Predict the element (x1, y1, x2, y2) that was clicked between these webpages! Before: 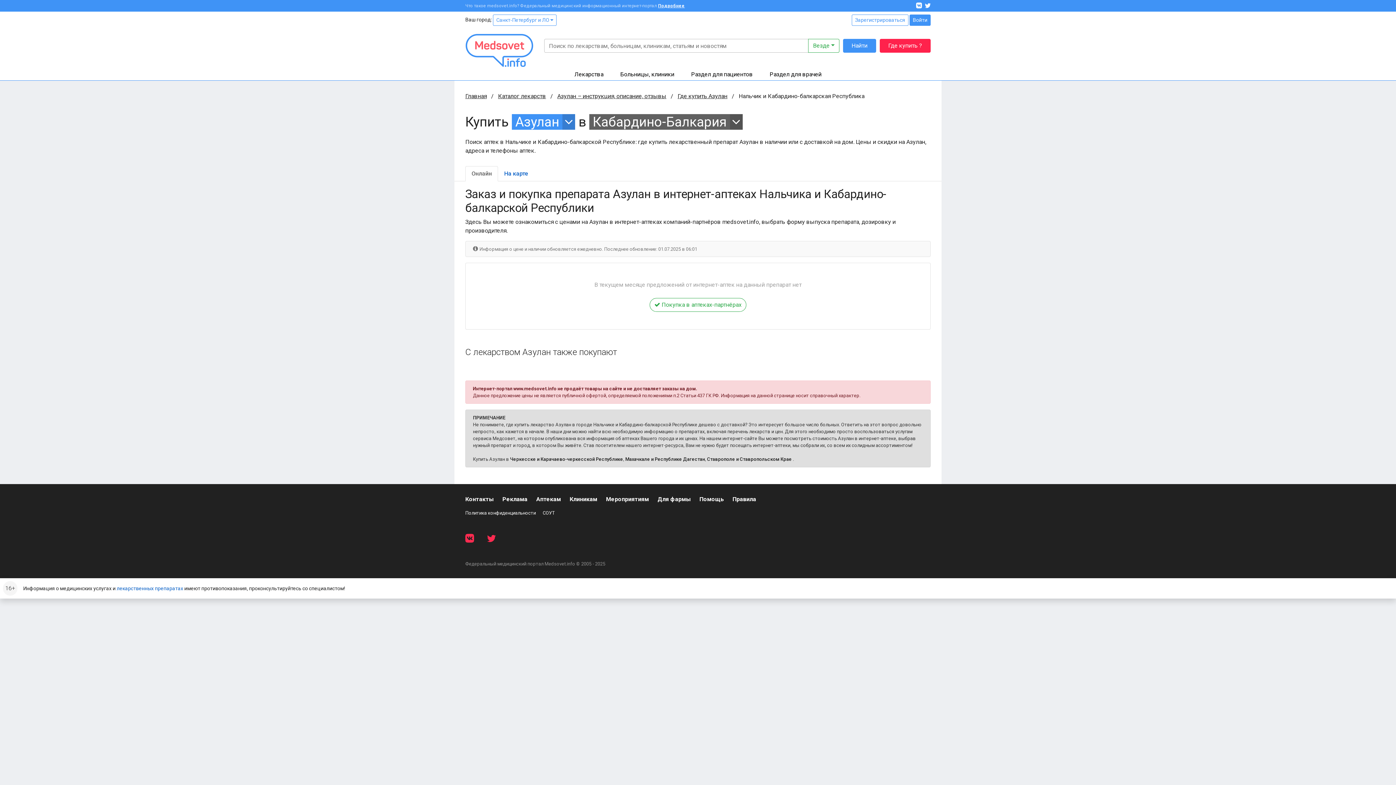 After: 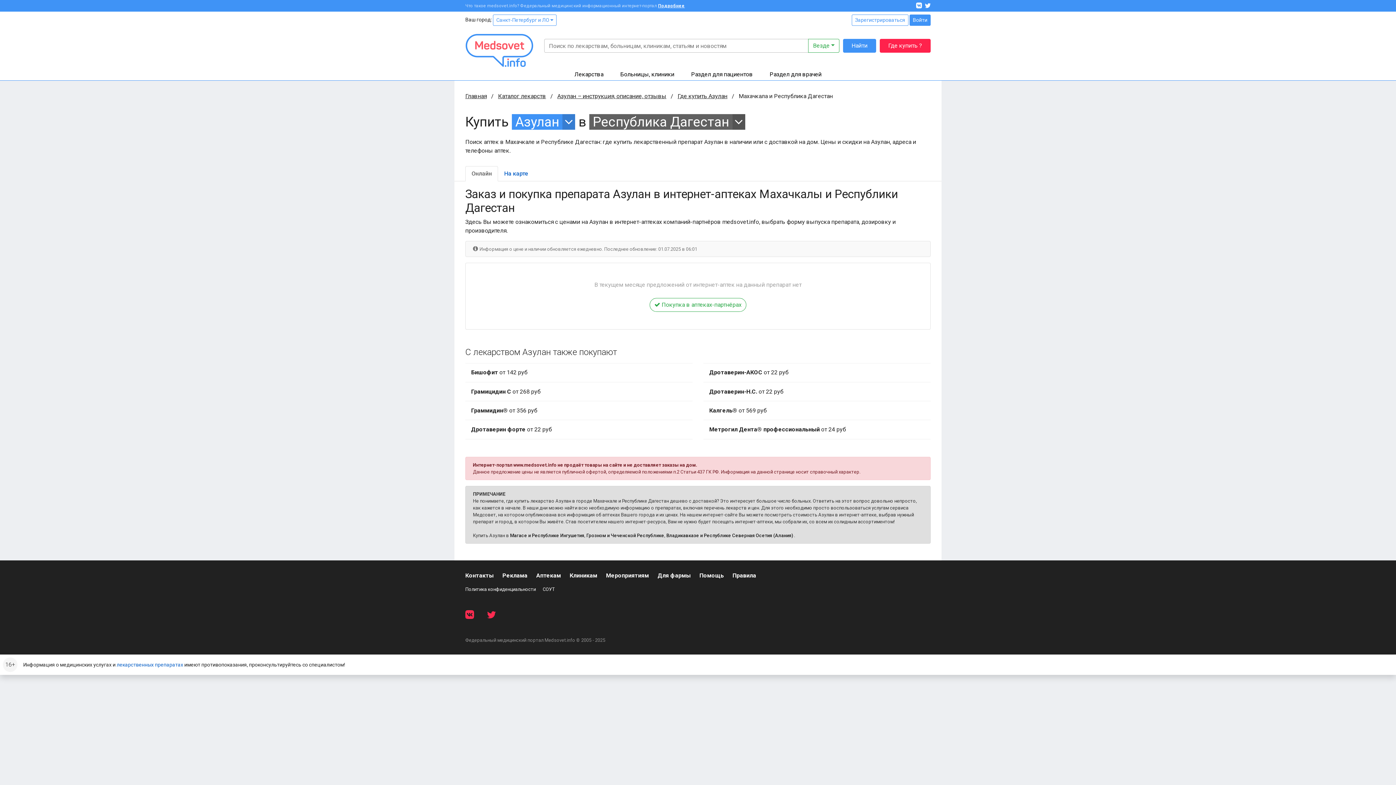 Action: label: Махачкале и Республике Дагестан bbox: (625, 456, 705, 462)